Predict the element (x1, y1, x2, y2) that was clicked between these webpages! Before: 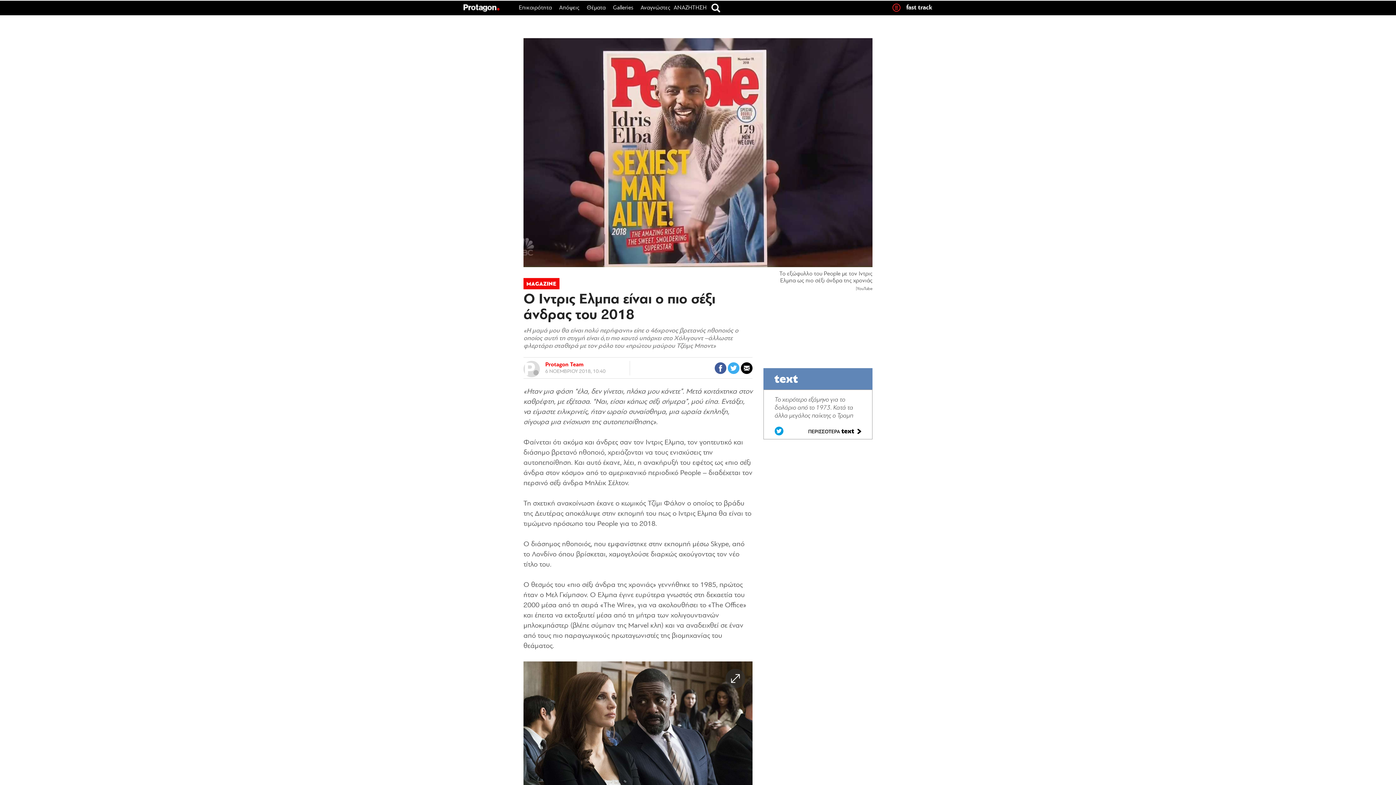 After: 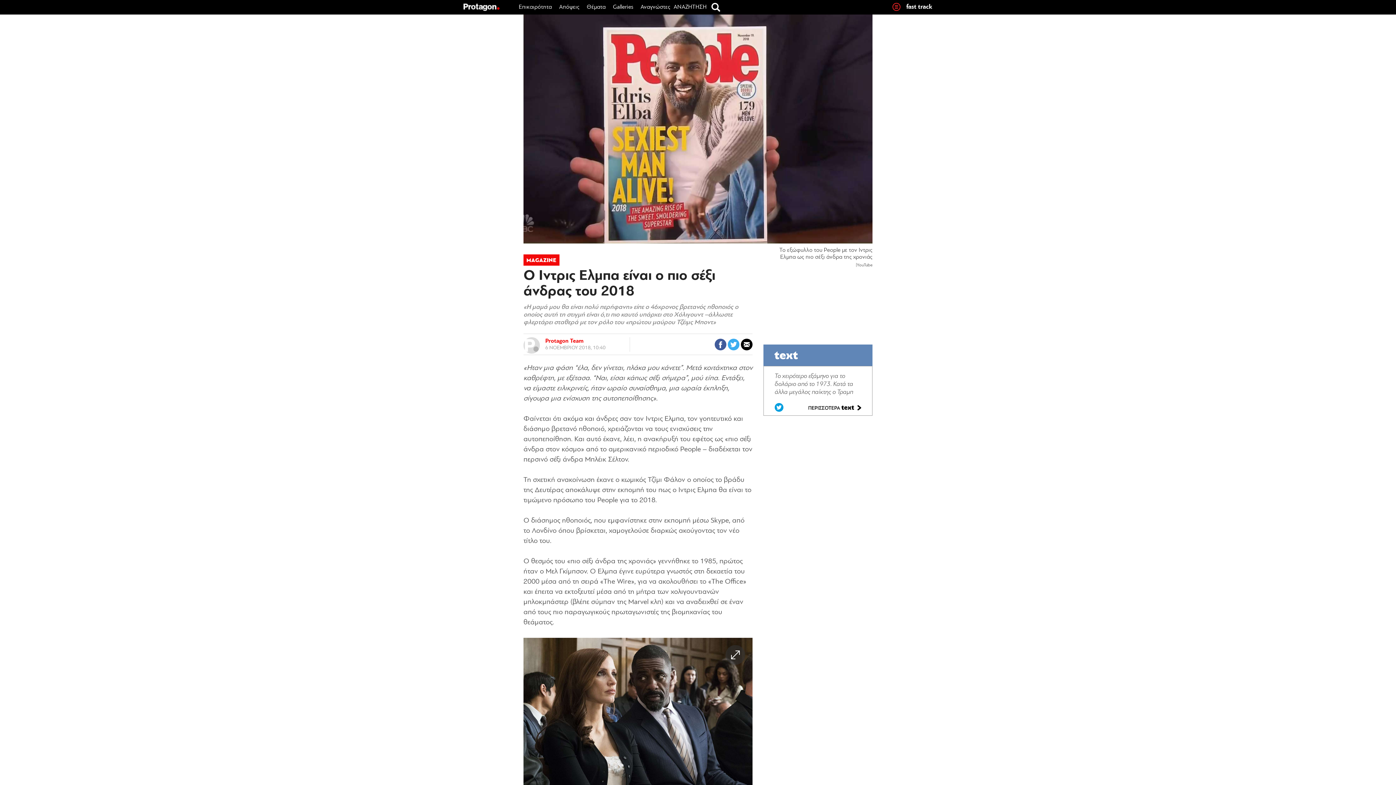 Action: bbox: (774, 428, 783, 434)